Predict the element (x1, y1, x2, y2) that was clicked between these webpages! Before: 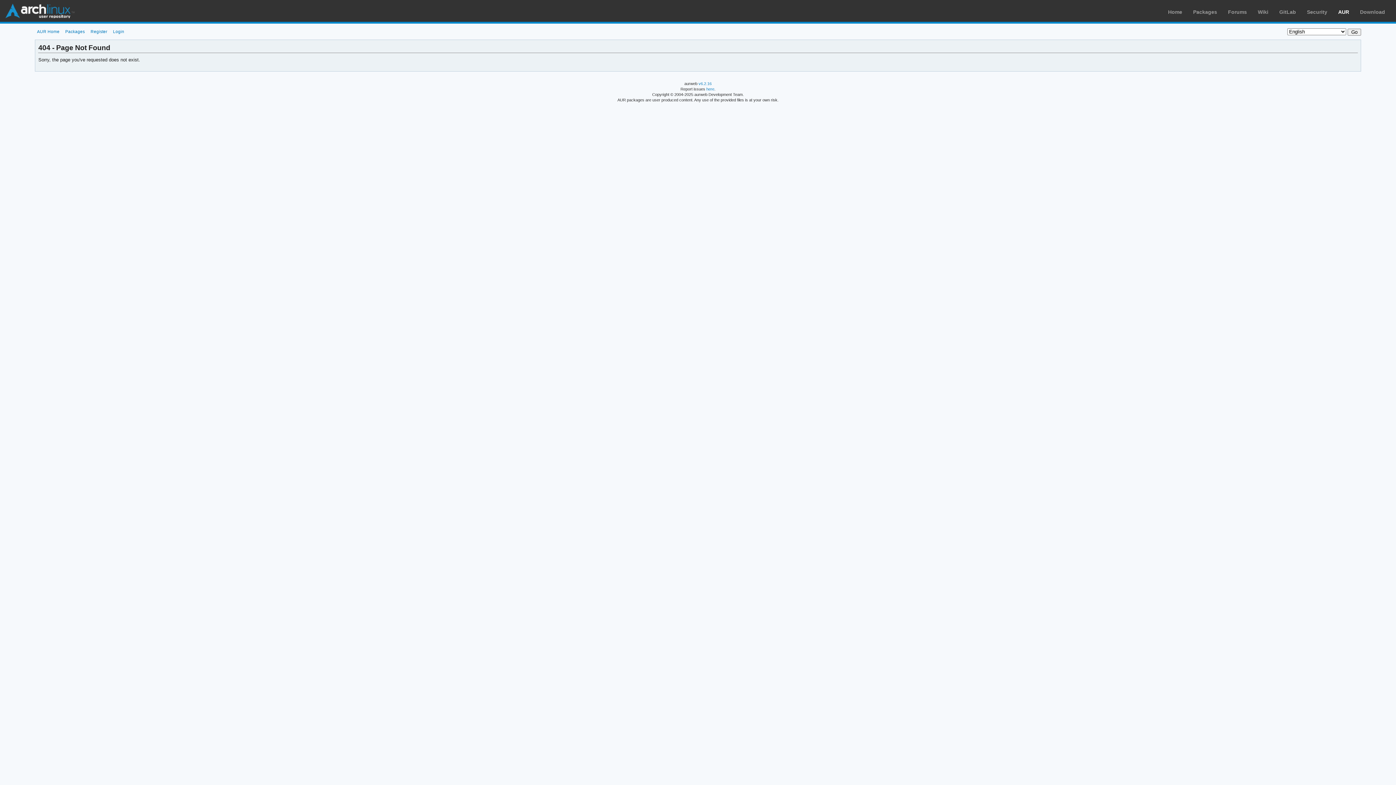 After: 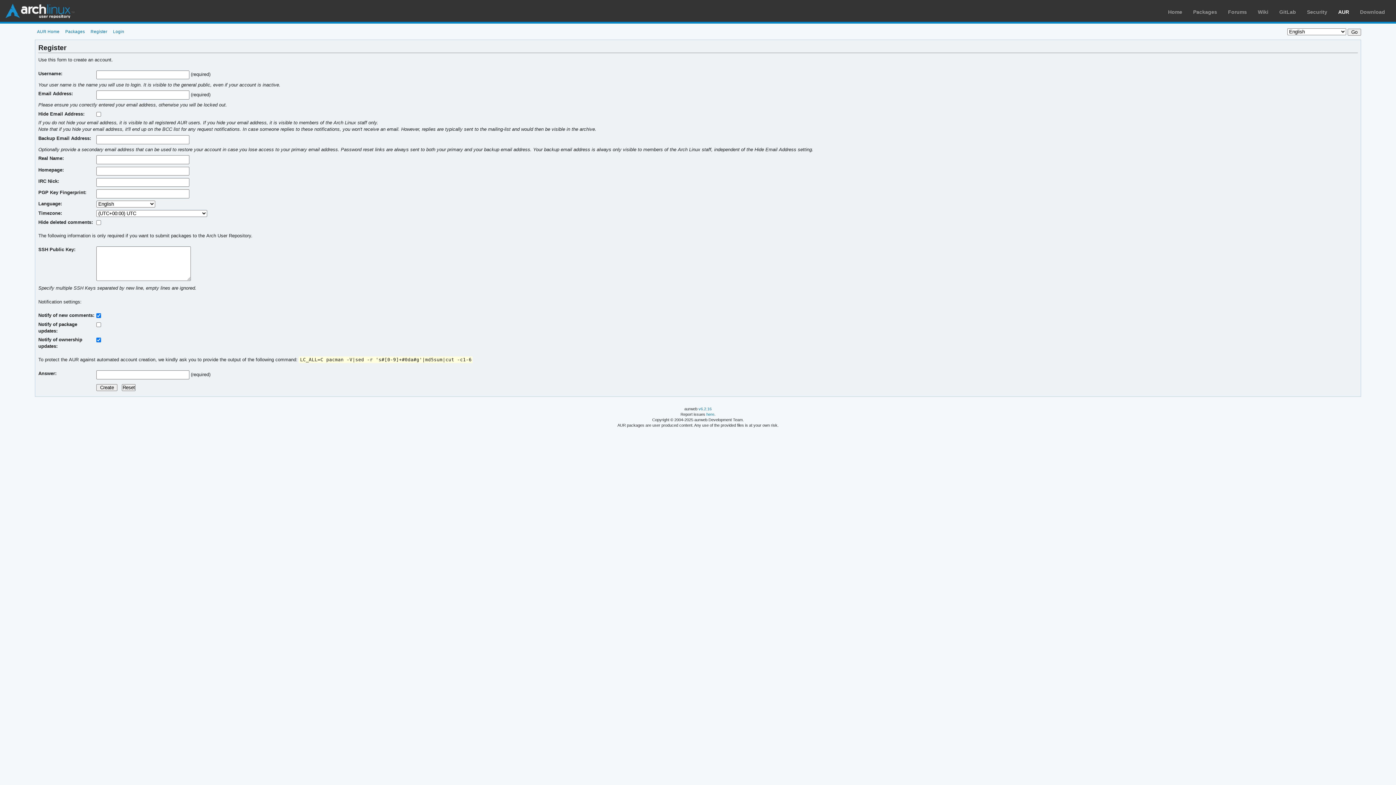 Action: label: Register bbox: (88, 29, 109, 33)